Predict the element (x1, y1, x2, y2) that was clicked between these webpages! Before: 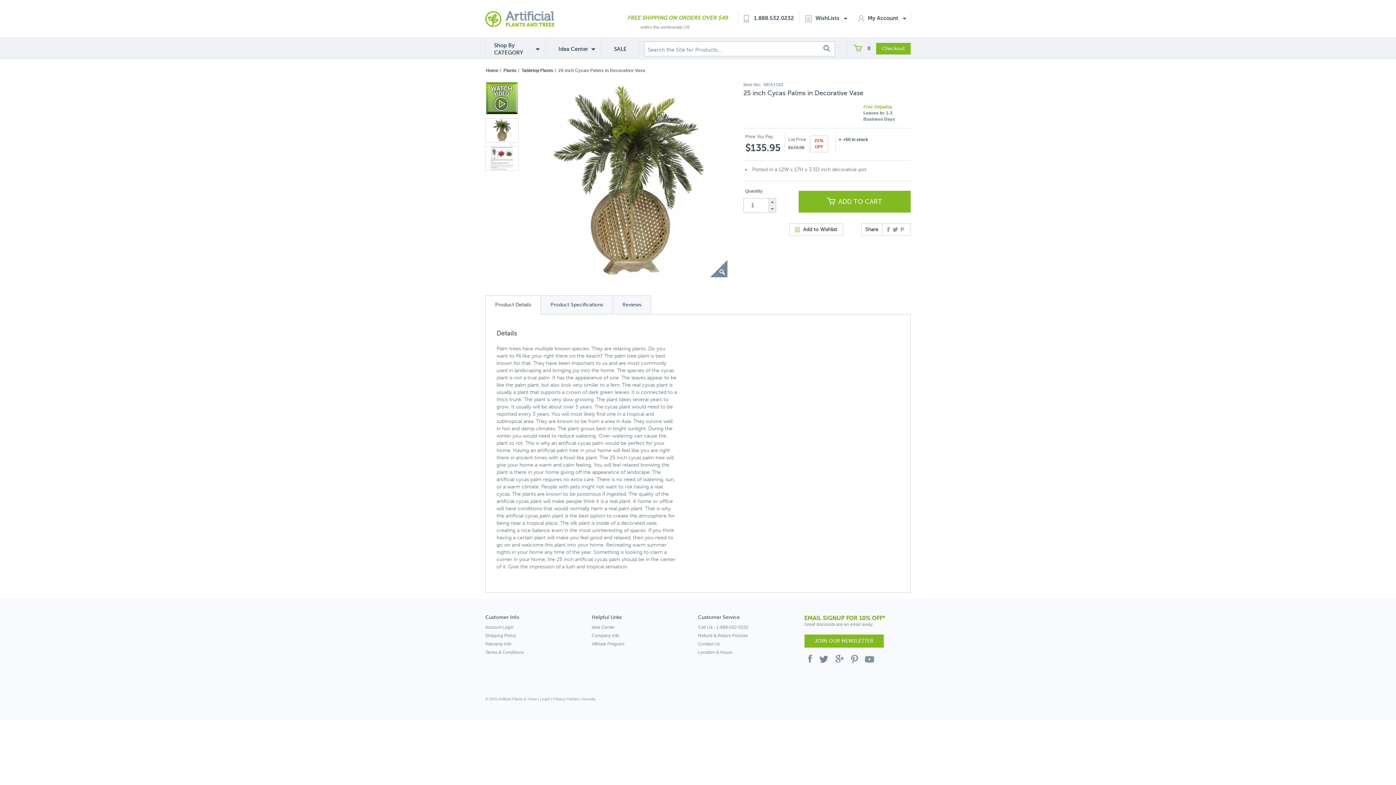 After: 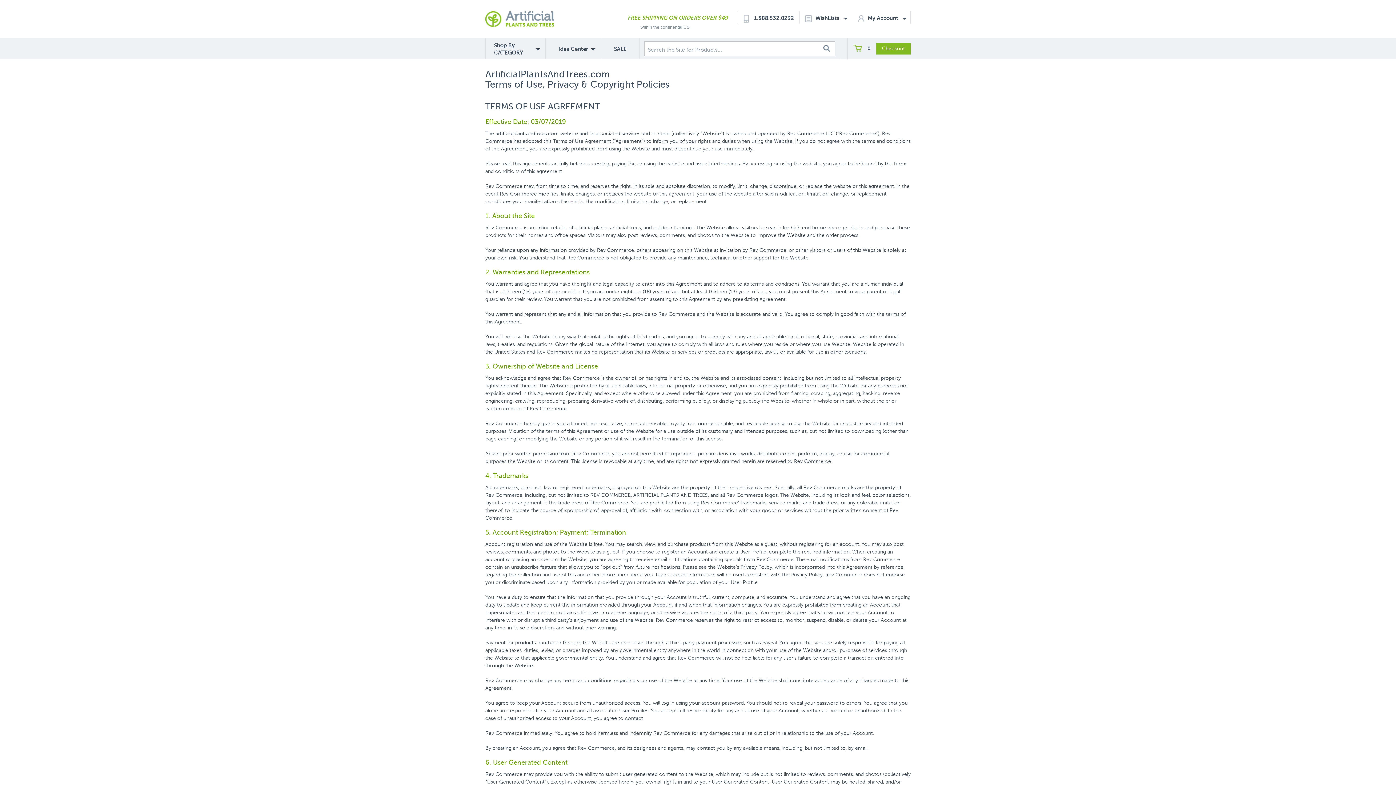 Action: bbox: (582, 697, 595, 701) label: Security